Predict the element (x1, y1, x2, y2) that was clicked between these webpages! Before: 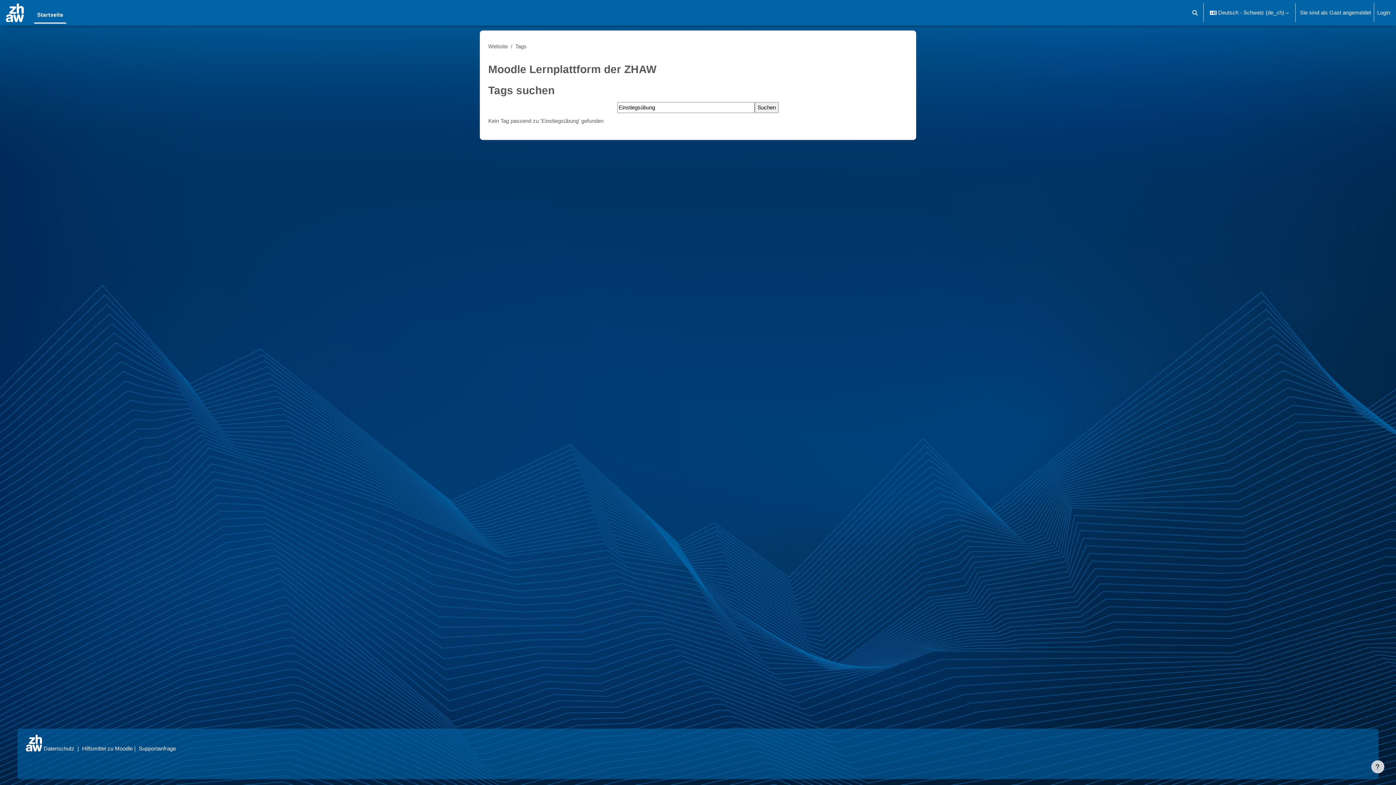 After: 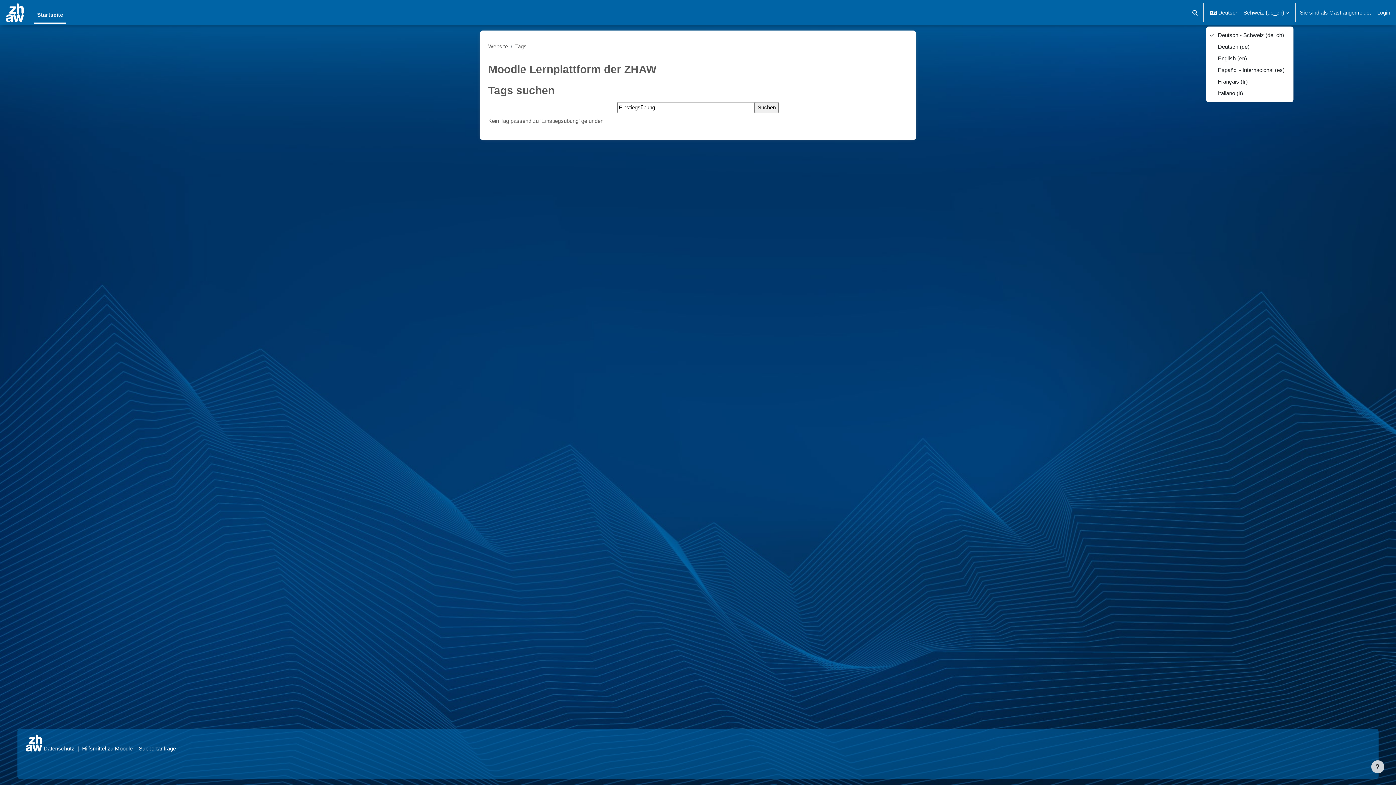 Action: label: Sprache bbox: (1205, 0, 1294, 25)